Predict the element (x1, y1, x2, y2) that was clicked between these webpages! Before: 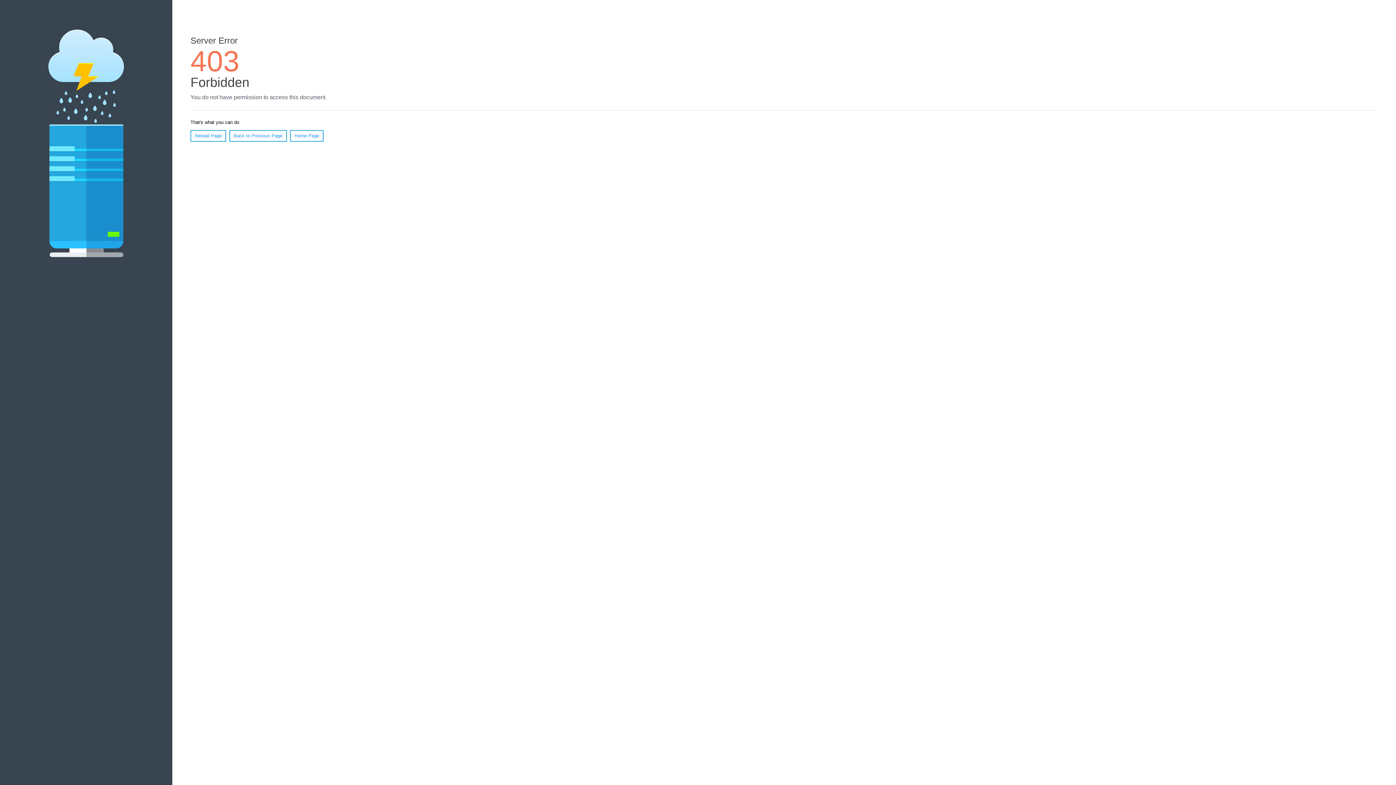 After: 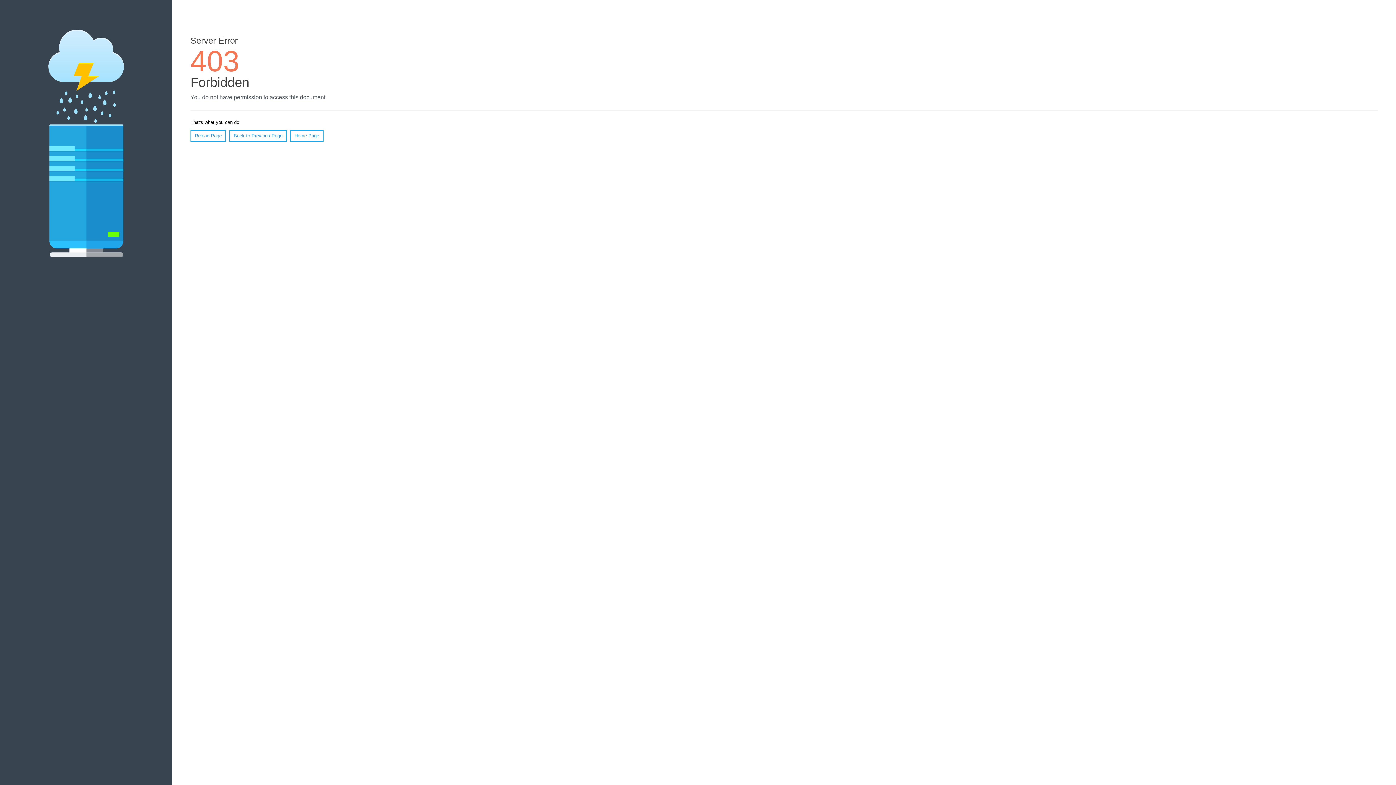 Action: label: Home Page bbox: (290, 130, 323, 141)